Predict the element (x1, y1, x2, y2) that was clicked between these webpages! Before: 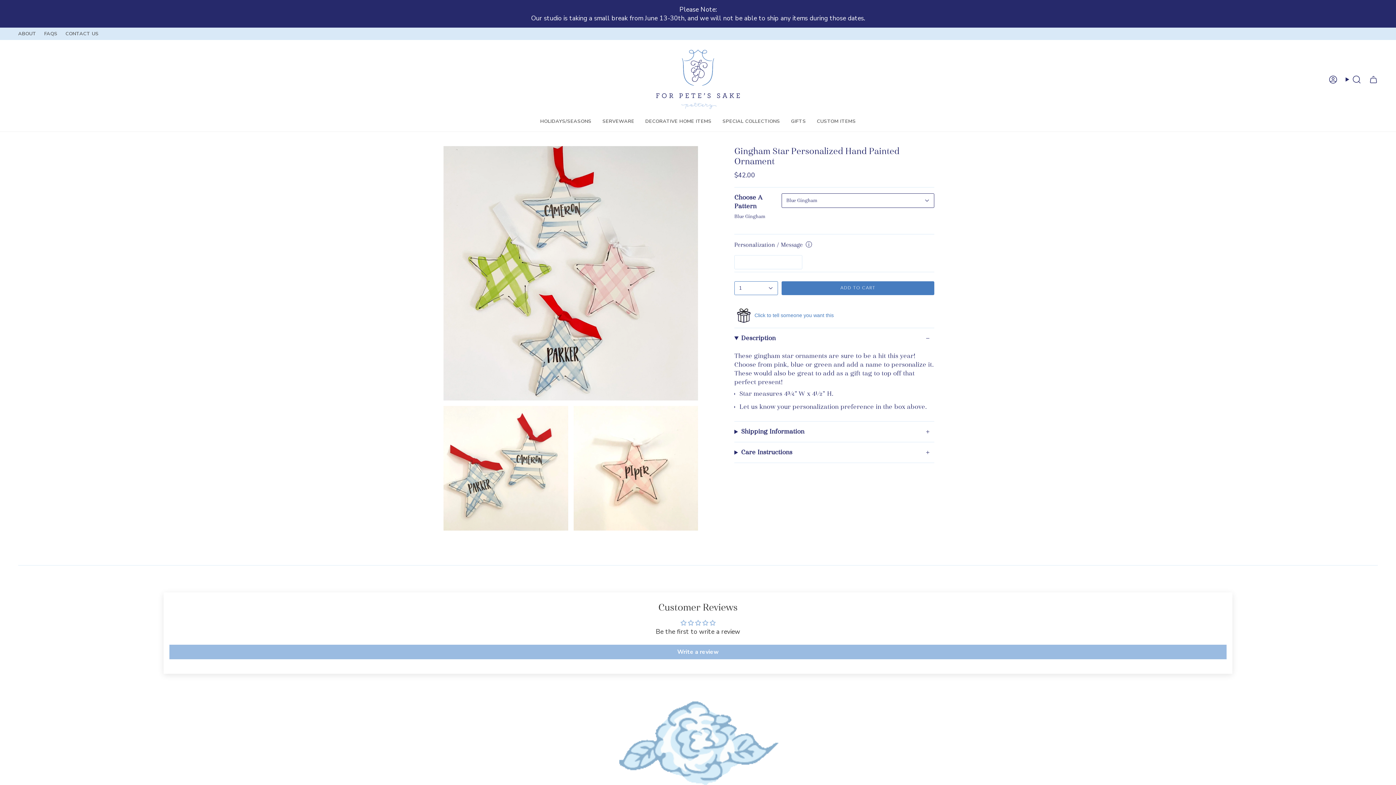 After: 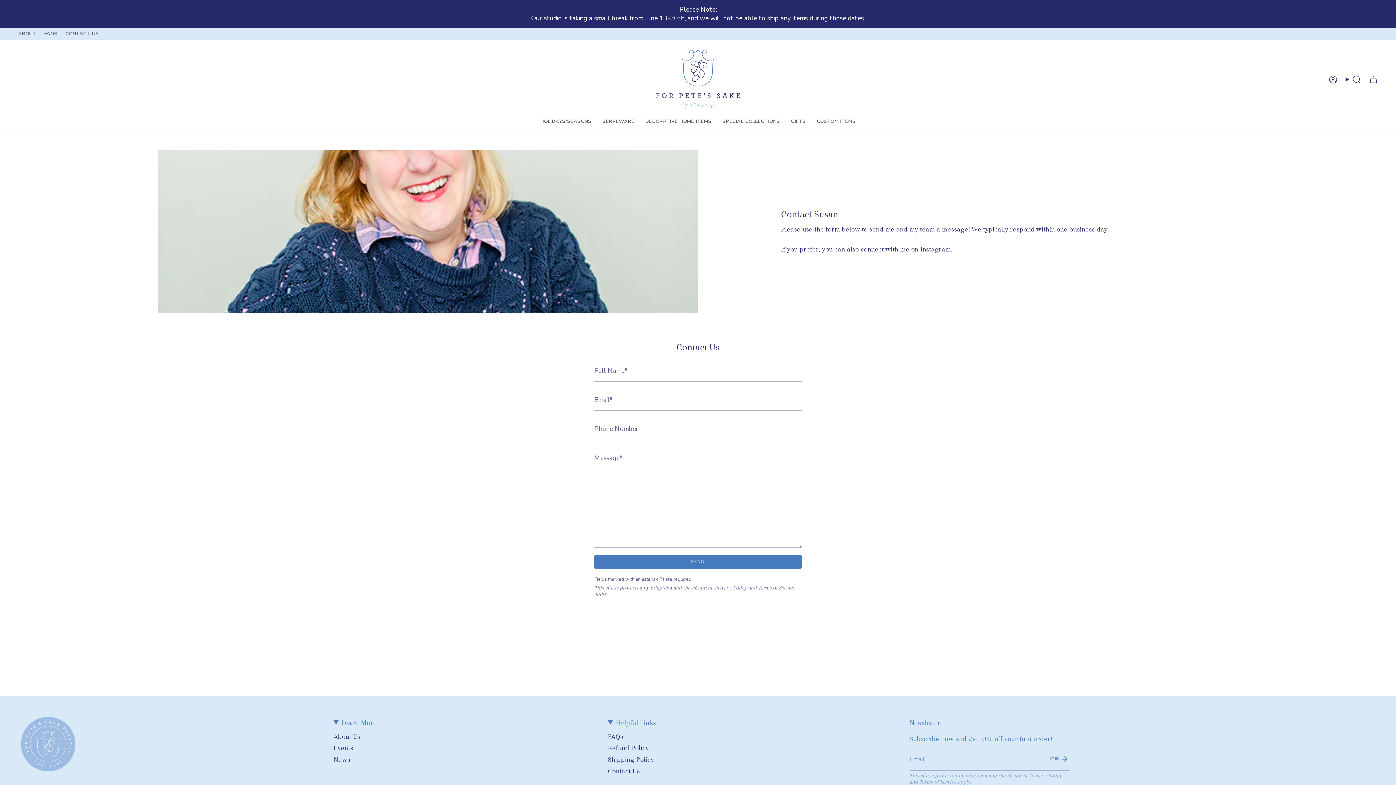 Action: label: CONTACT US bbox: (65, 29, 98, 38)